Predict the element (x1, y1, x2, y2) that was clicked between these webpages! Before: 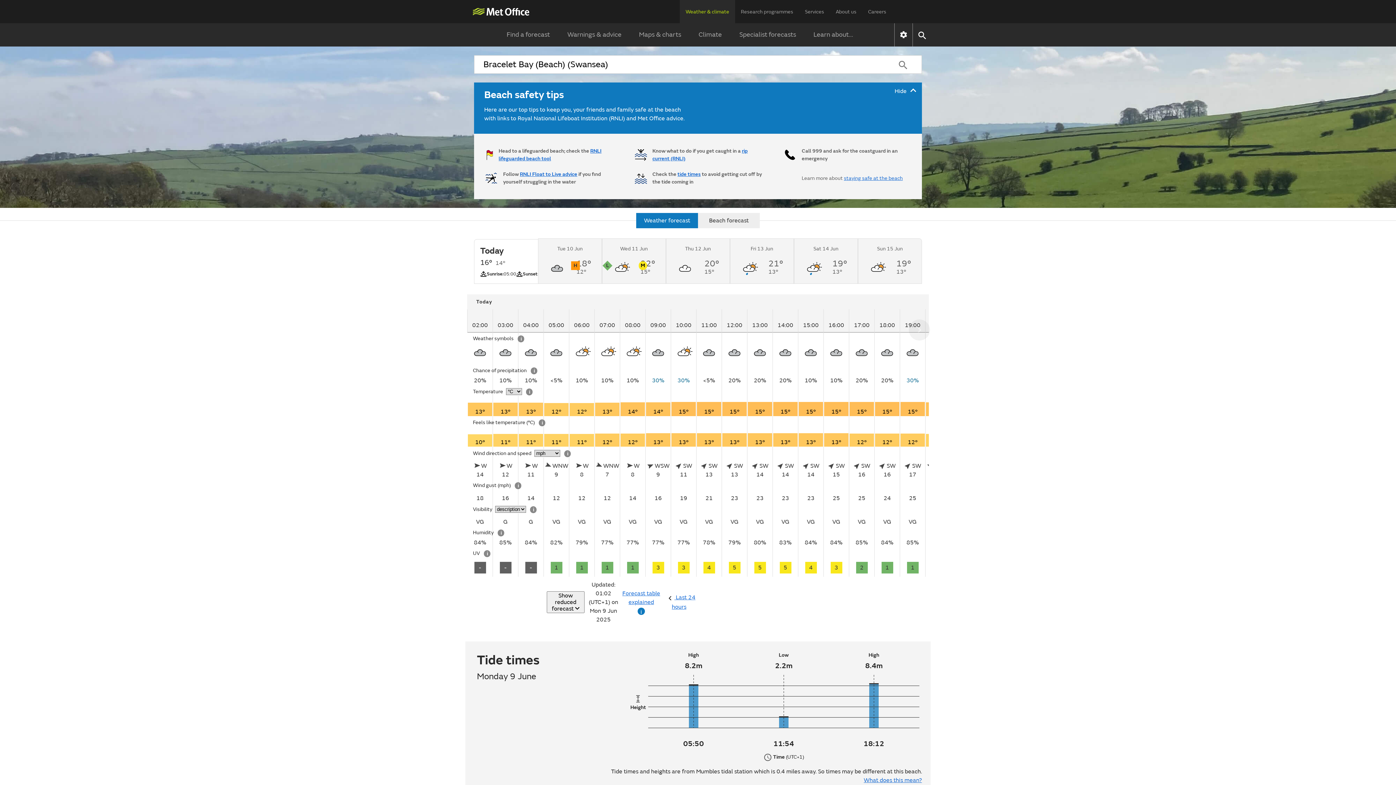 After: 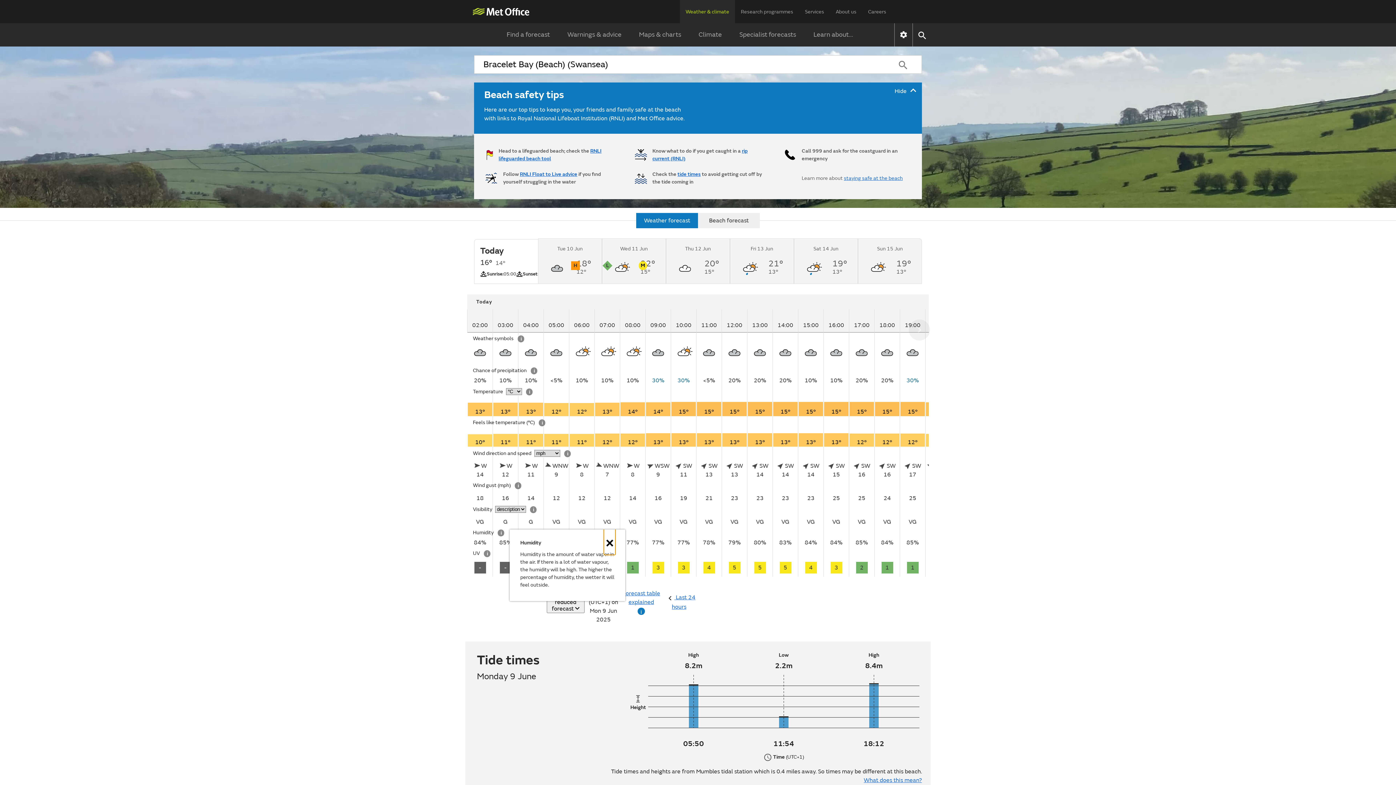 Action: bbox: (497, 529, 504, 536) label: Humidity information